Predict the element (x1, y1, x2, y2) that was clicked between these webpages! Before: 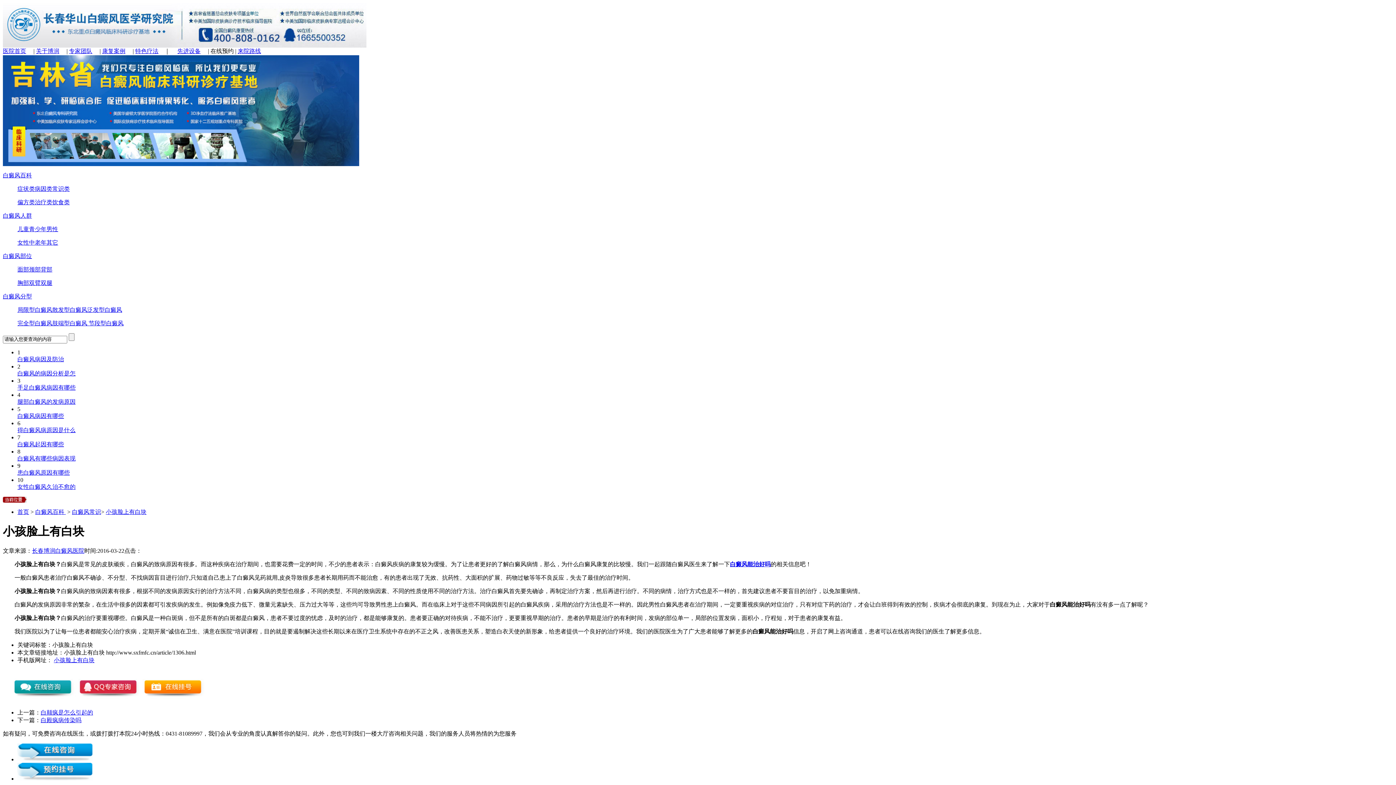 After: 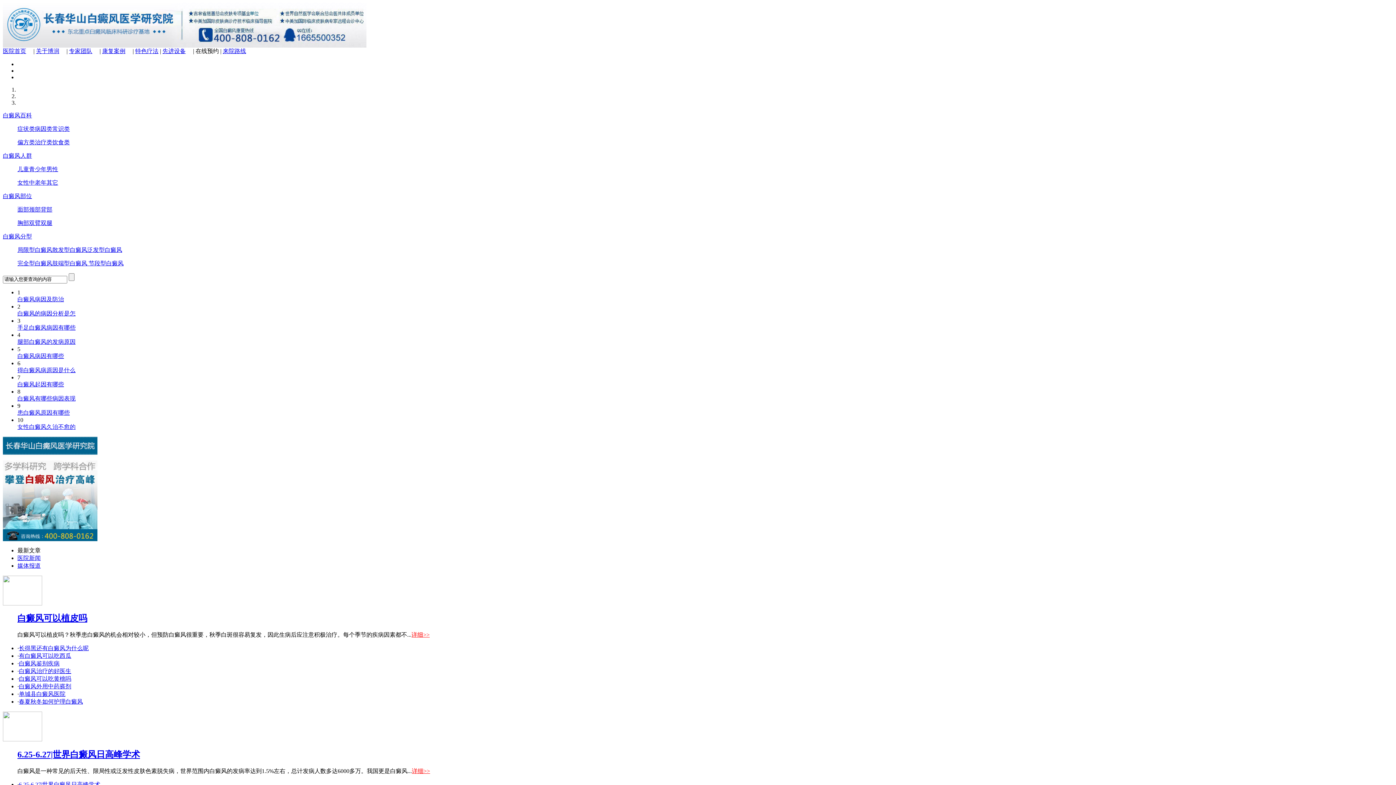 Action: label: 医院首页 bbox: (2, 48, 26, 54)